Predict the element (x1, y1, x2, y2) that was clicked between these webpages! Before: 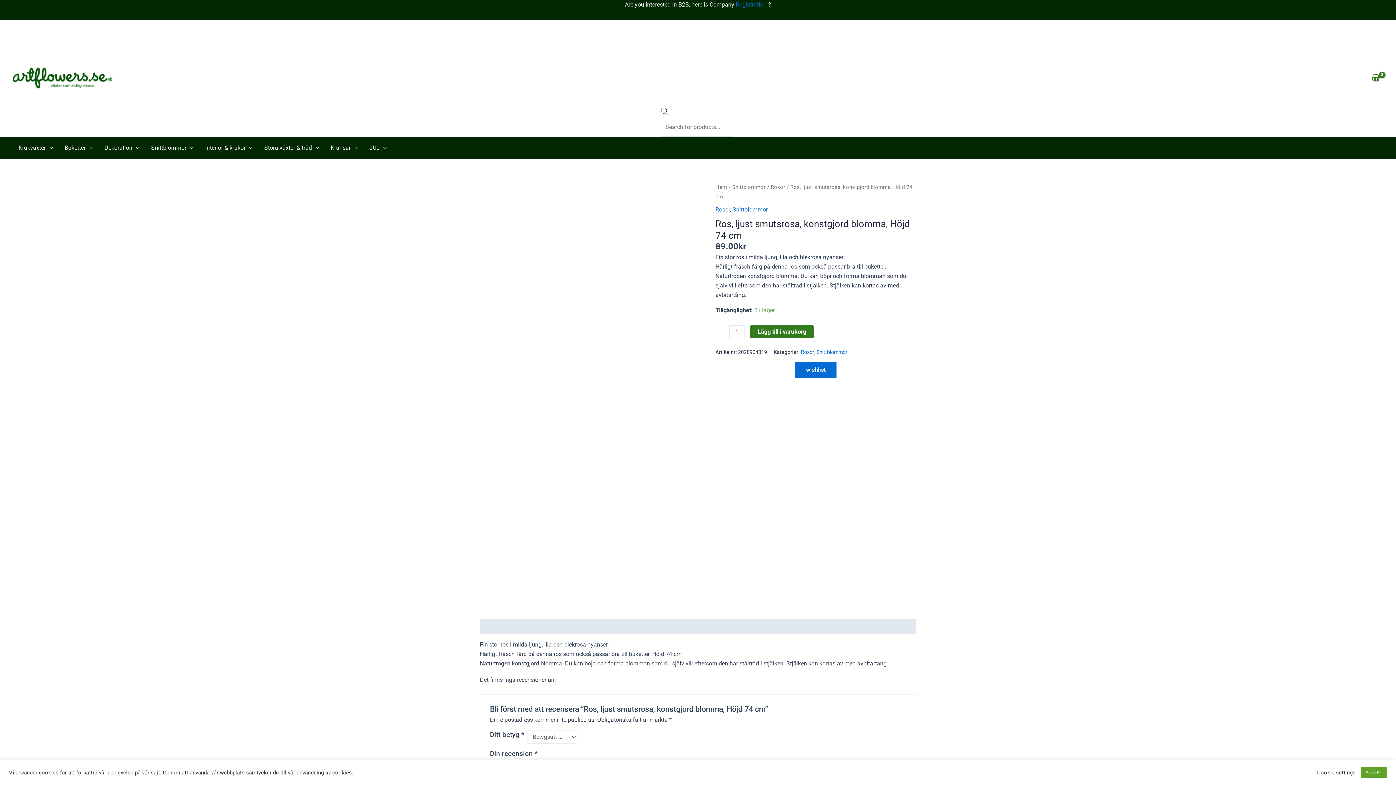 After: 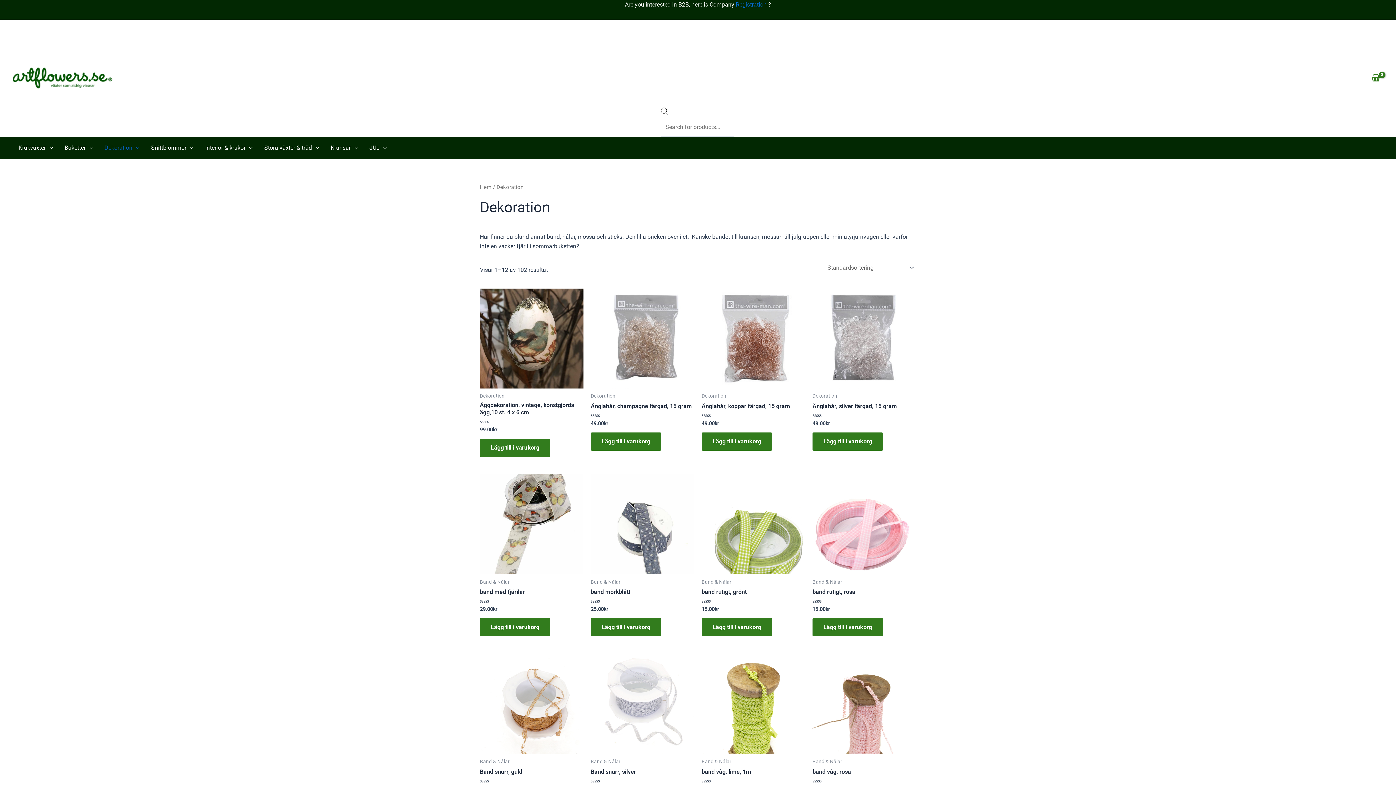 Action: label: Dekoration bbox: (98, 137, 145, 158)